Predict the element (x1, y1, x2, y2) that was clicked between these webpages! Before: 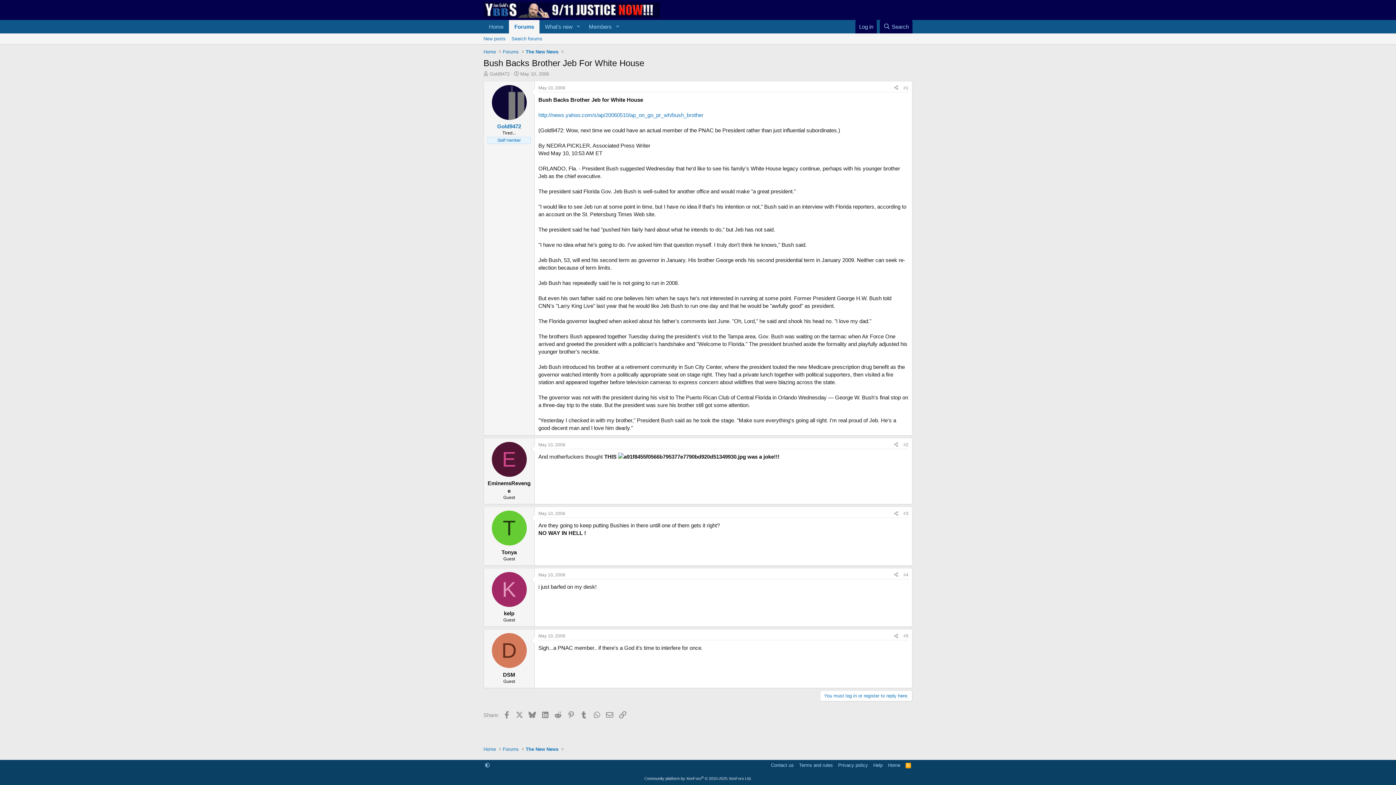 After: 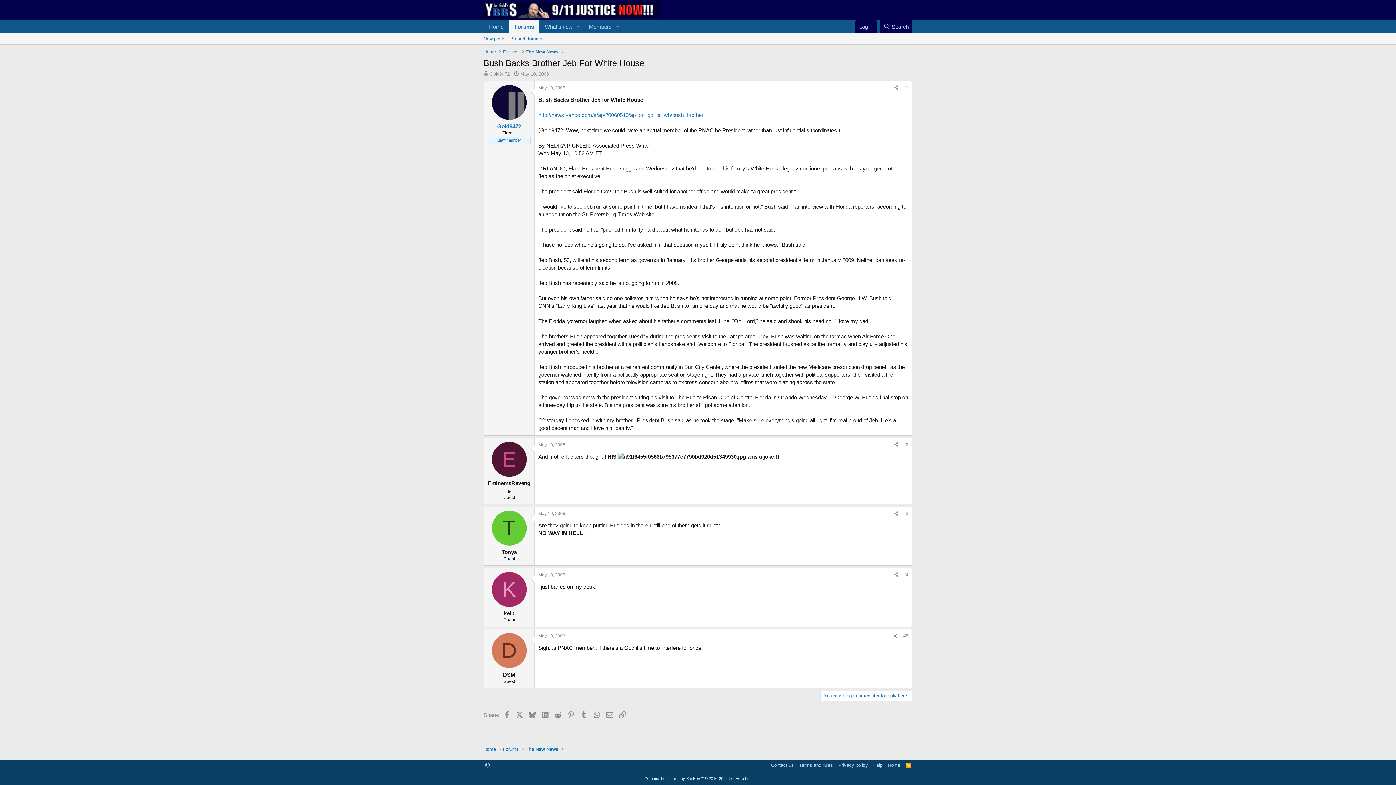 Action: label: #2 bbox: (903, 442, 908, 447)